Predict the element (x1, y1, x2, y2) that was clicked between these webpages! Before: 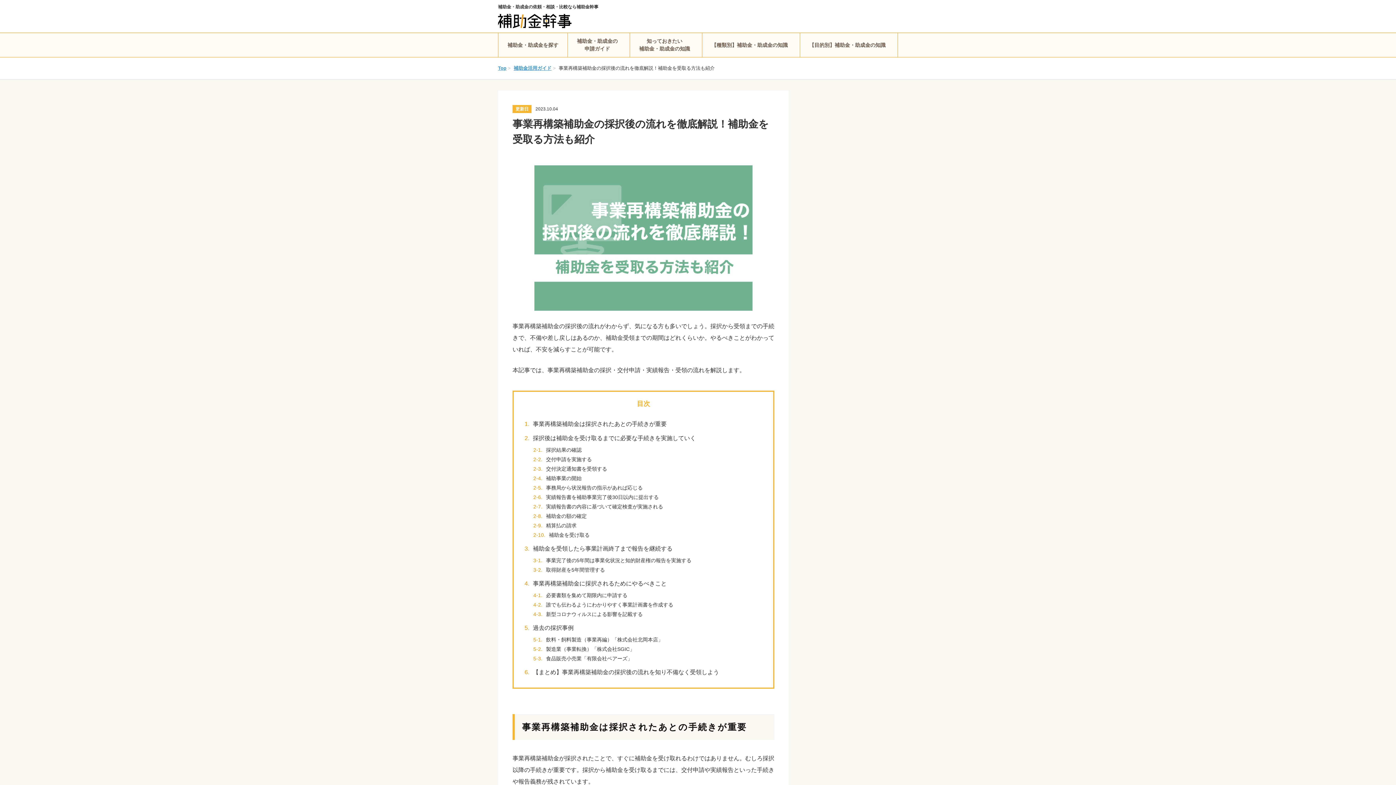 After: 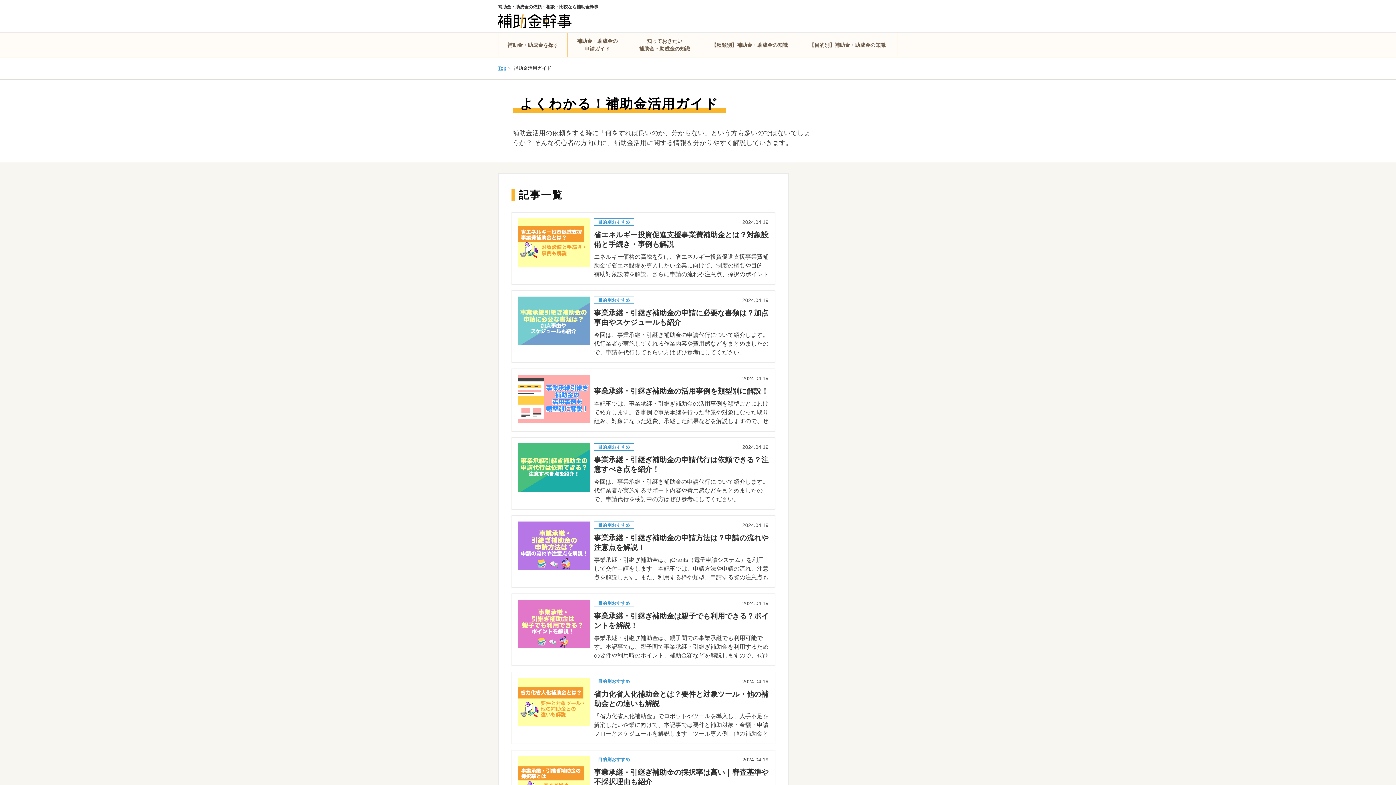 Action: label: 補助金・助成金の
申請ガイド bbox: (572, 33, 625, 57)